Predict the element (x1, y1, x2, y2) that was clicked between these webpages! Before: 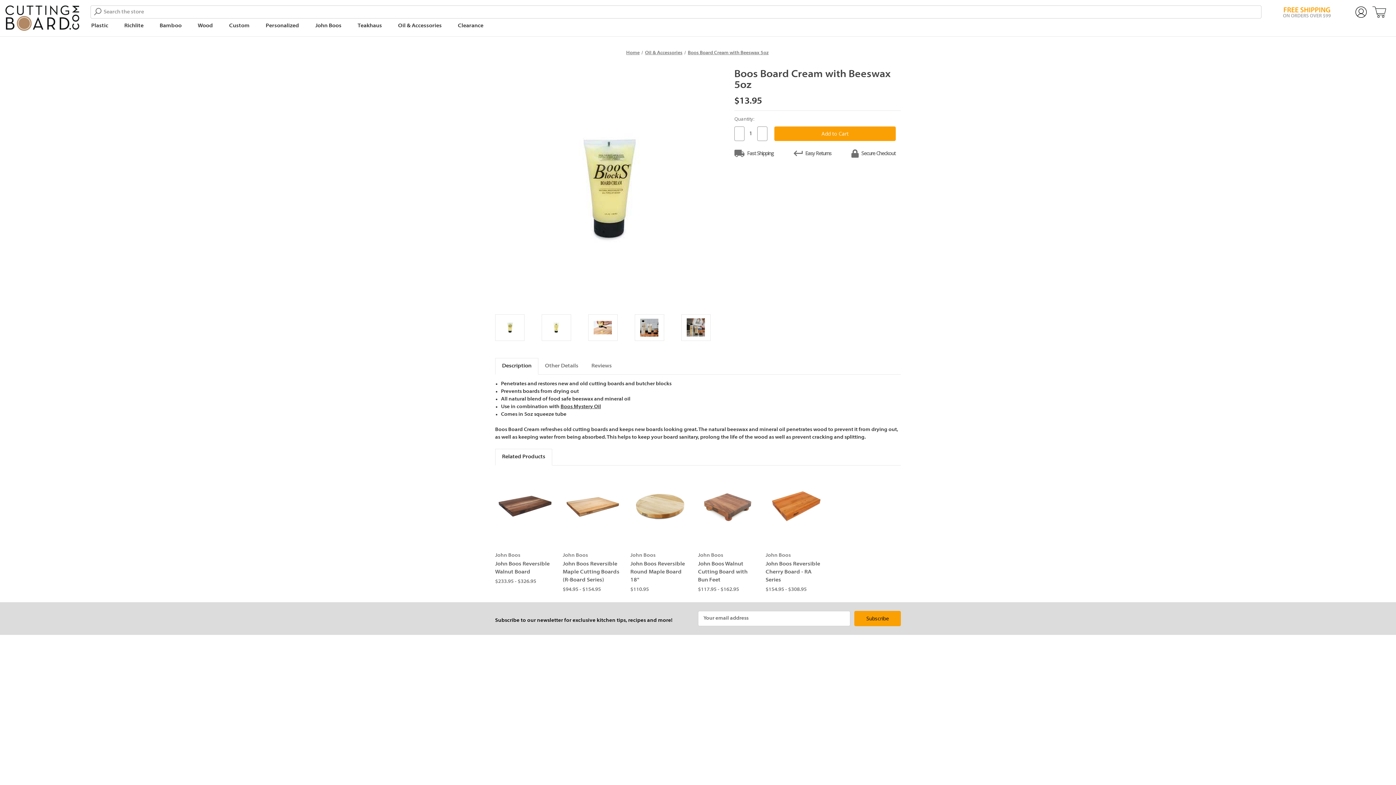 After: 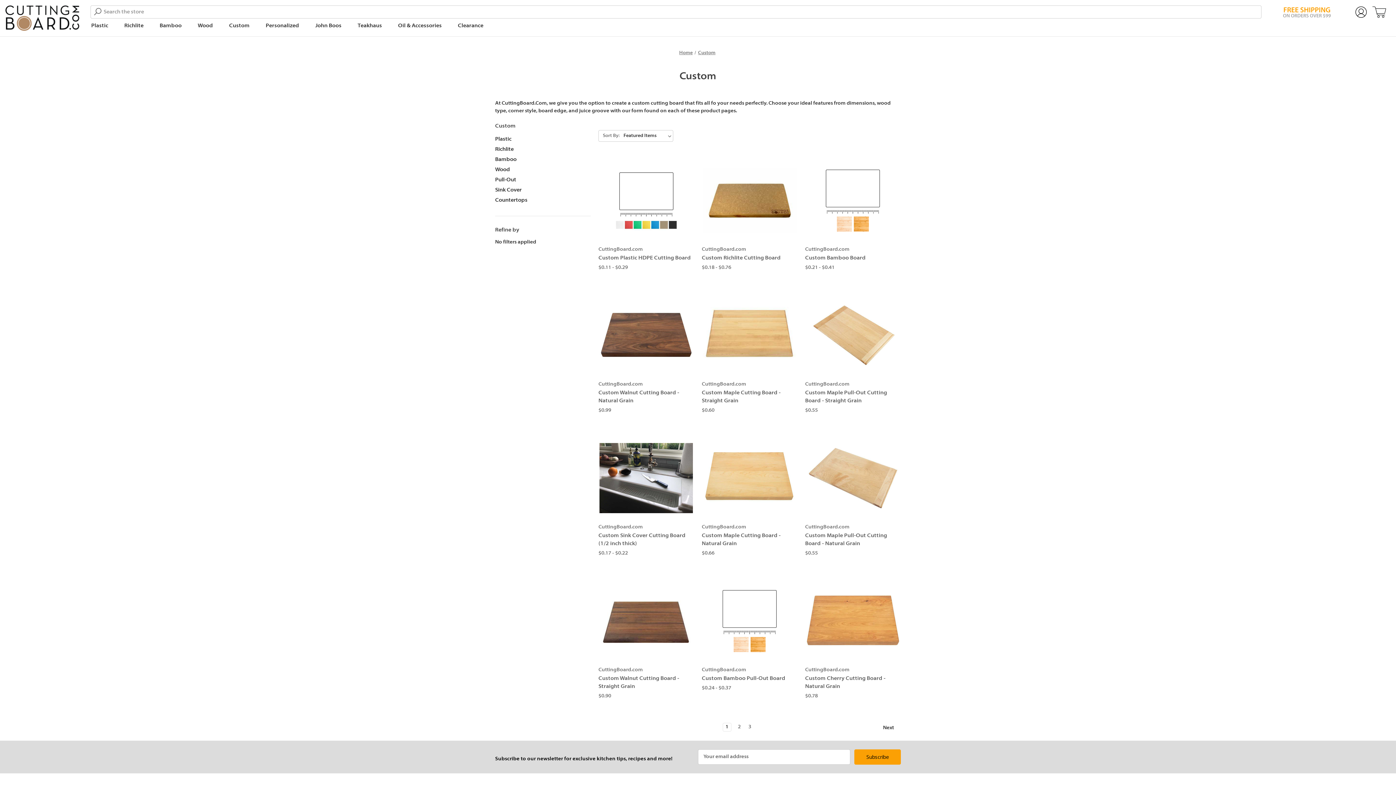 Action: label: Custom bbox: (564, 694, 582, 699)